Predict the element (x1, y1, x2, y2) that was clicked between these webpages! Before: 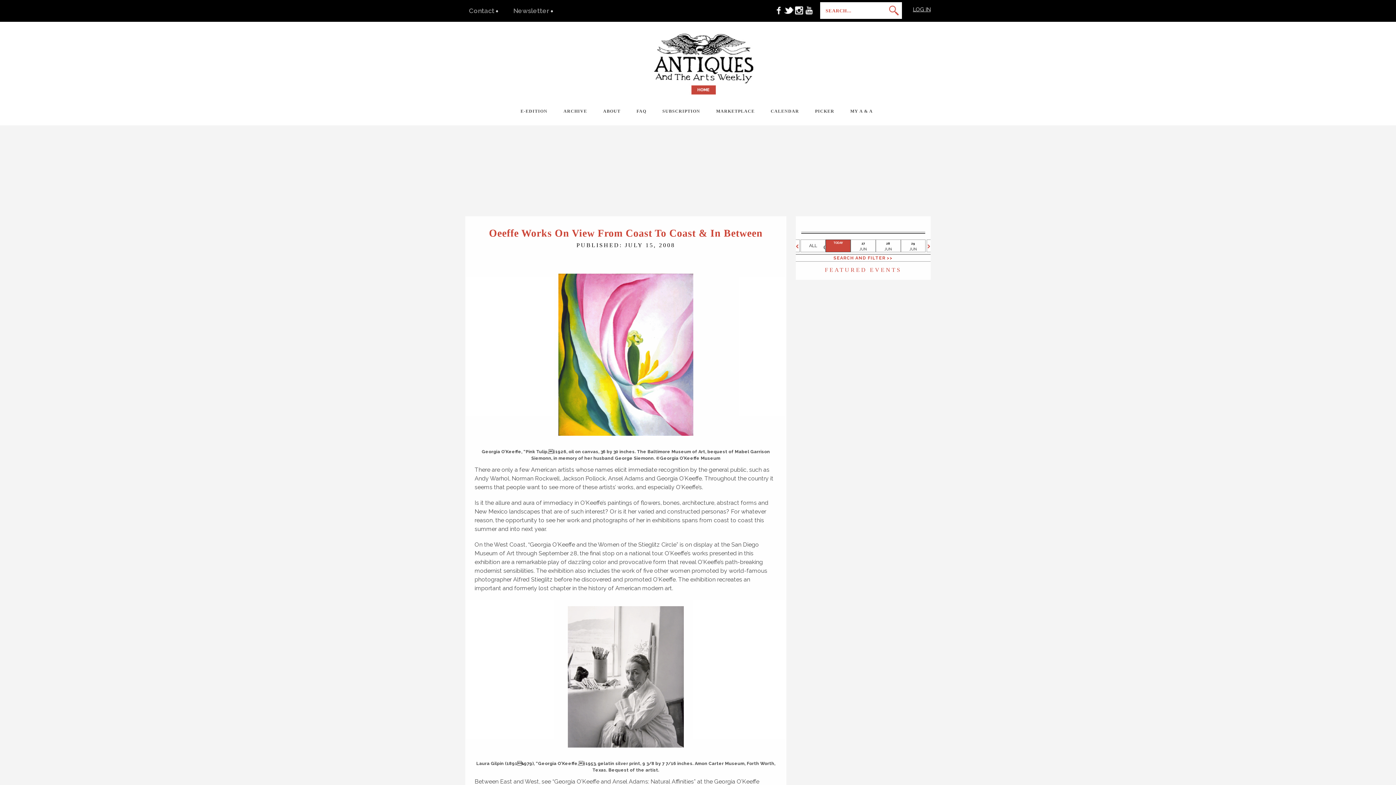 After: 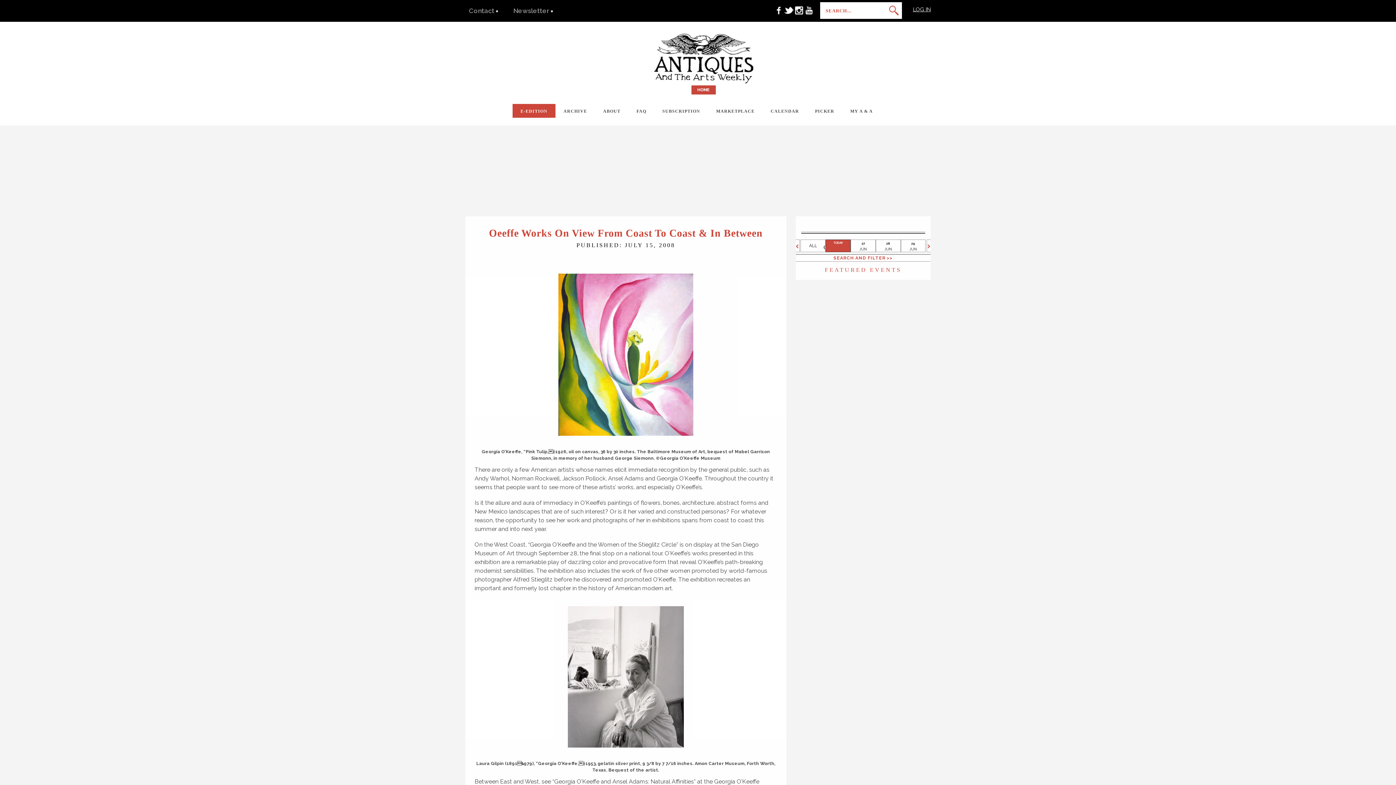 Action: label: E-EDITION (opens in a new tab) bbox: (512, 104, 555, 117)